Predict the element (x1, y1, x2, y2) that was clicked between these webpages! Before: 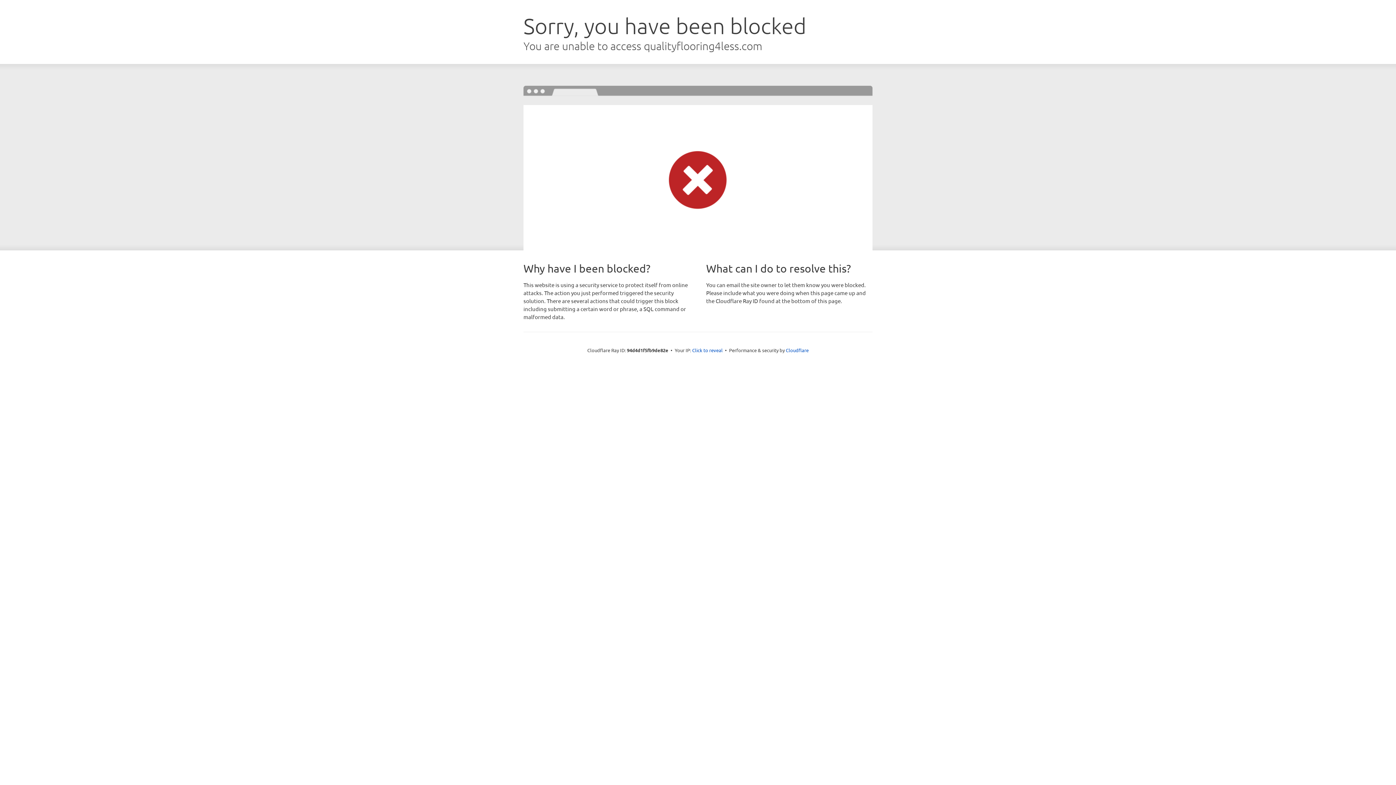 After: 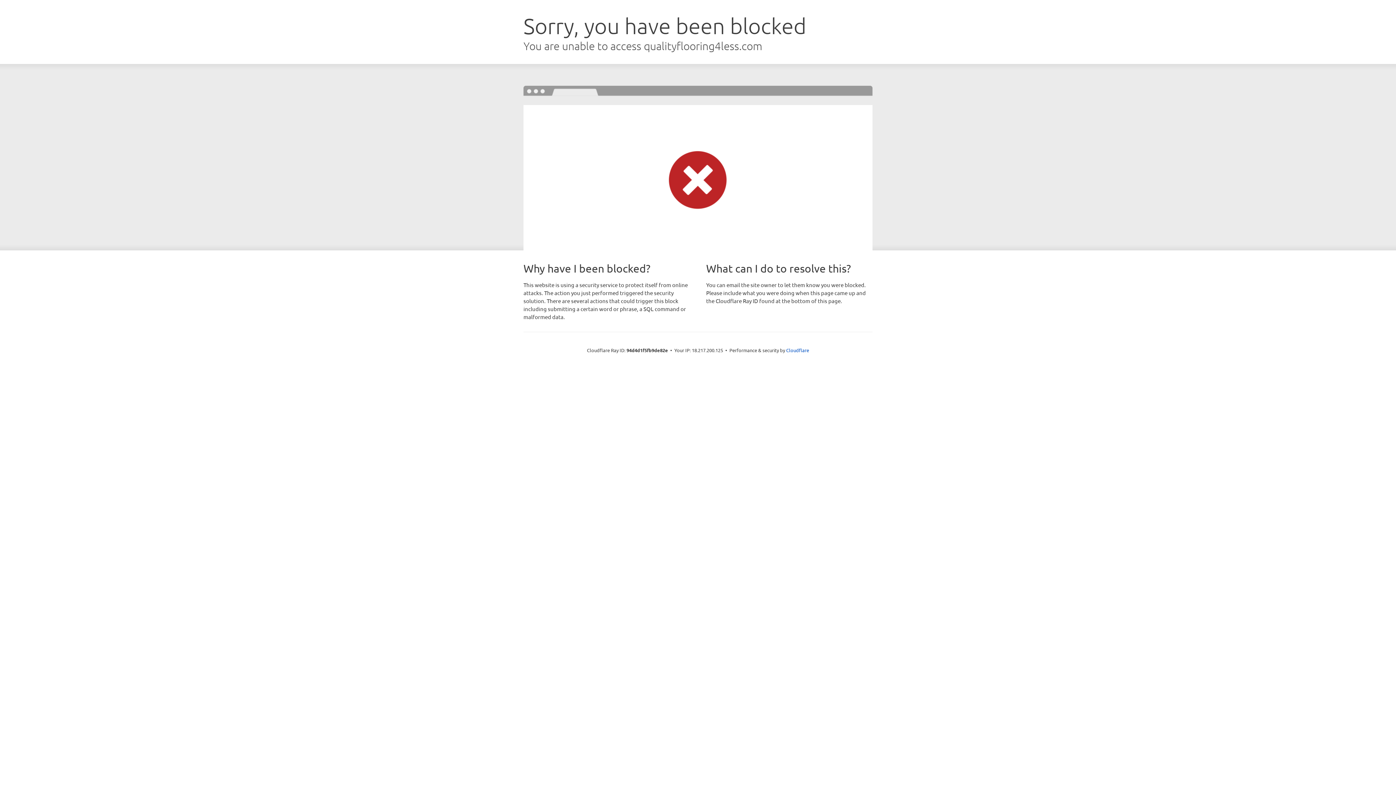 Action: bbox: (692, 346, 722, 353) label: Click to reveal